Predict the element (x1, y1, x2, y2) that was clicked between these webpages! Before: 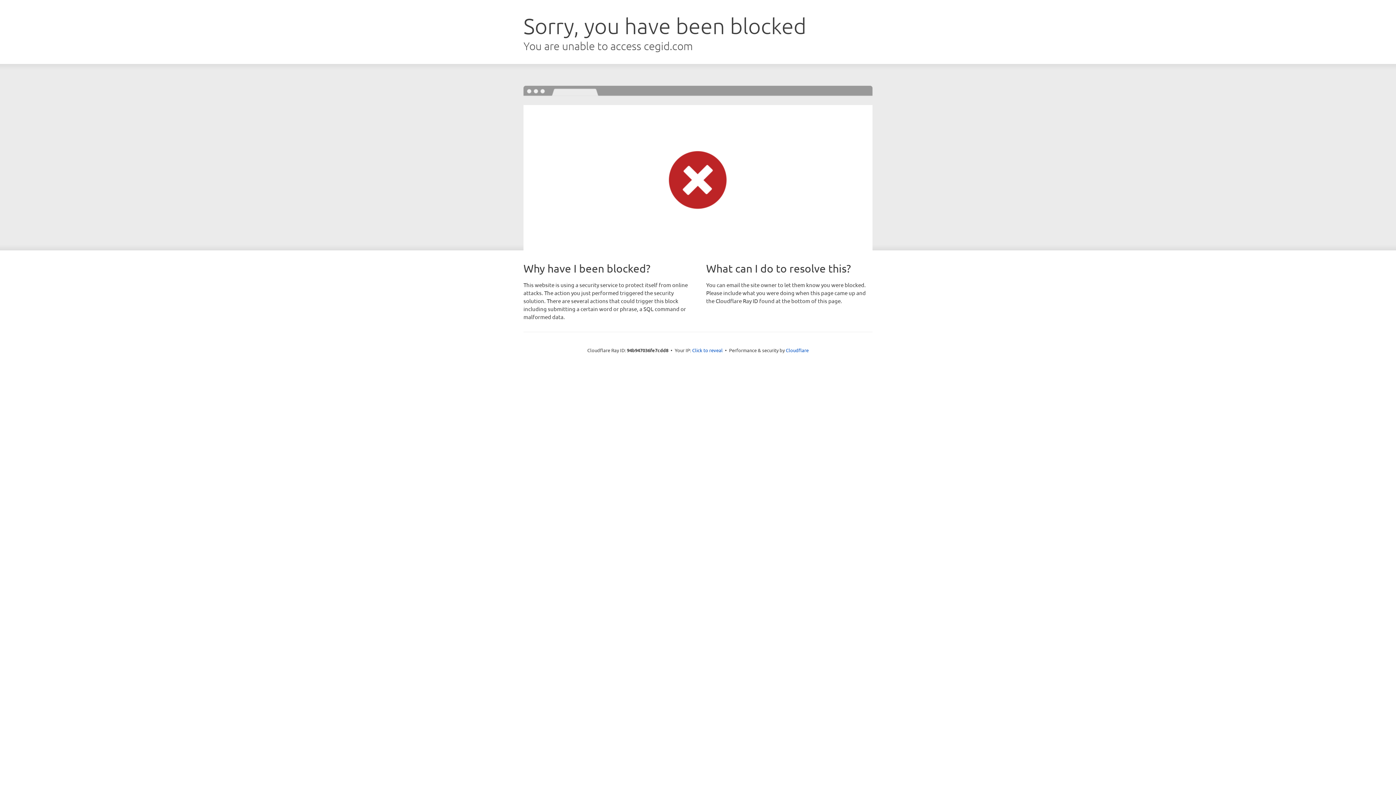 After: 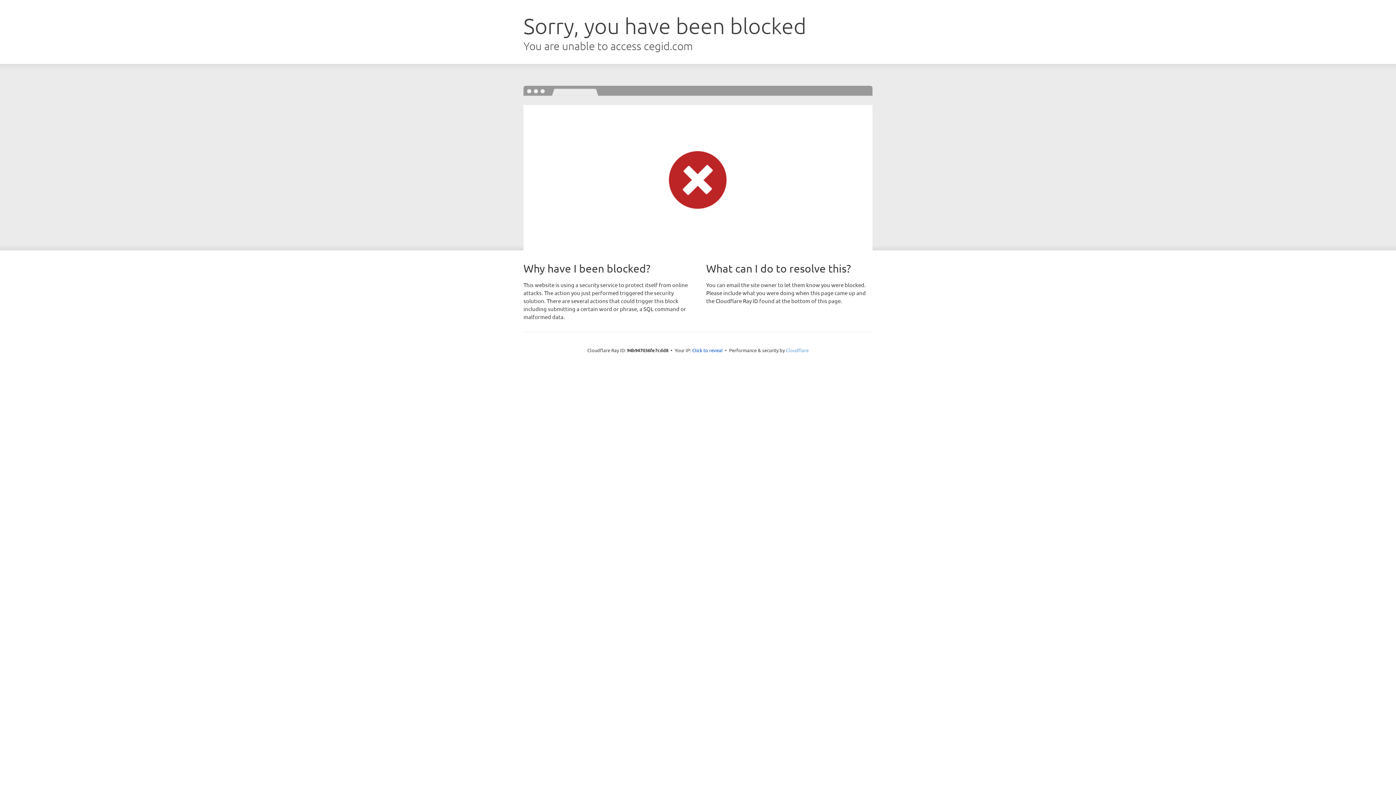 Action: bbox: (786, 347, 808, 353) label: Cloudflare